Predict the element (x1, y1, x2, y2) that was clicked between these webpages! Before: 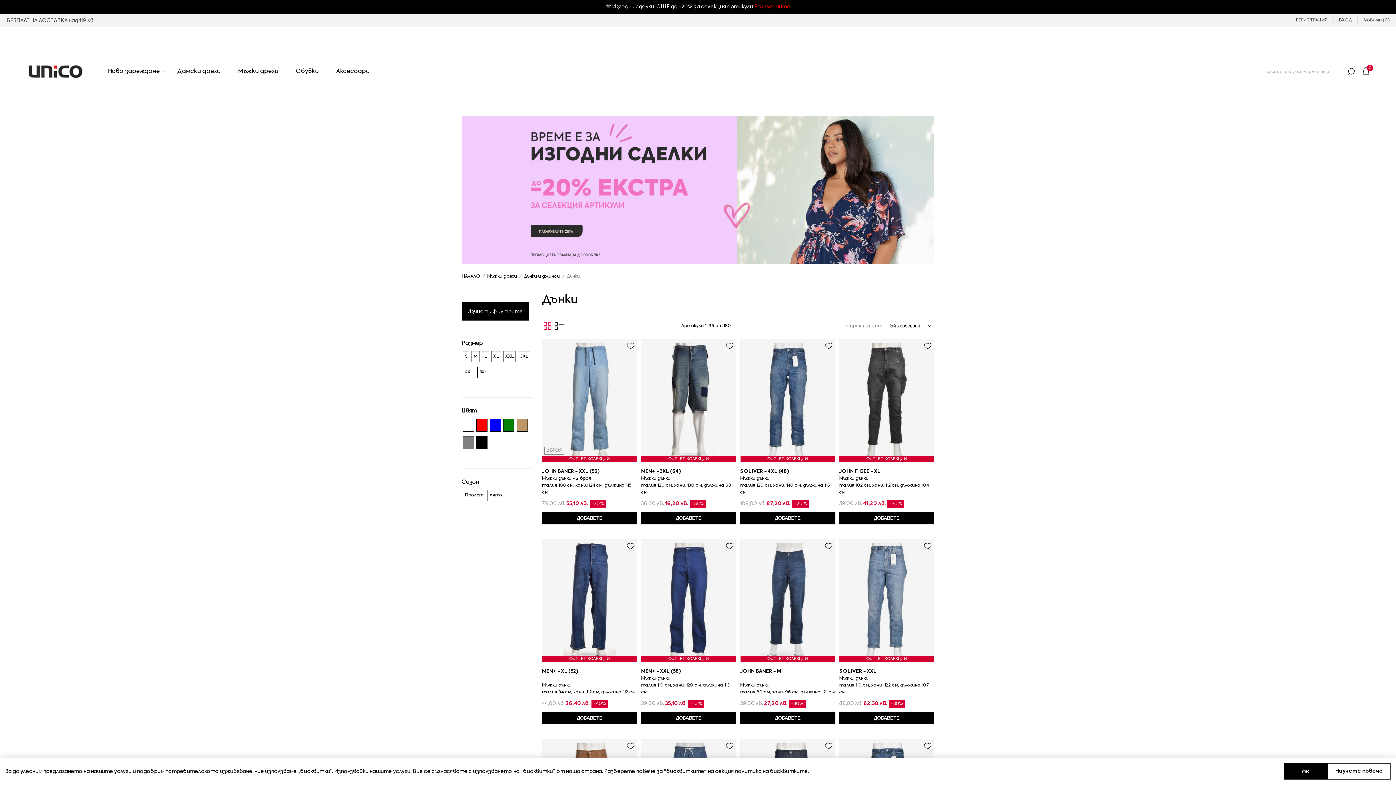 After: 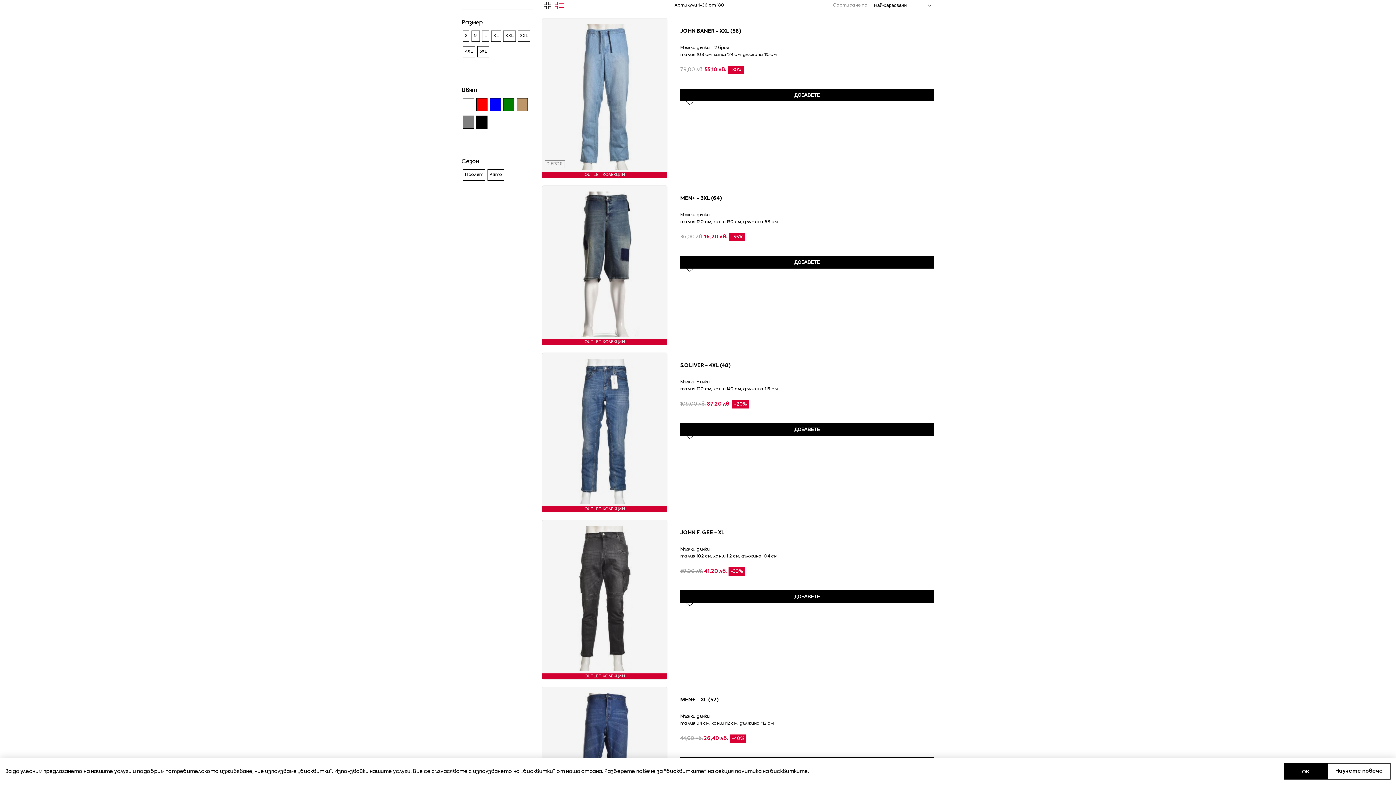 Action: bbox: (553, 320, 566, 331) label: List